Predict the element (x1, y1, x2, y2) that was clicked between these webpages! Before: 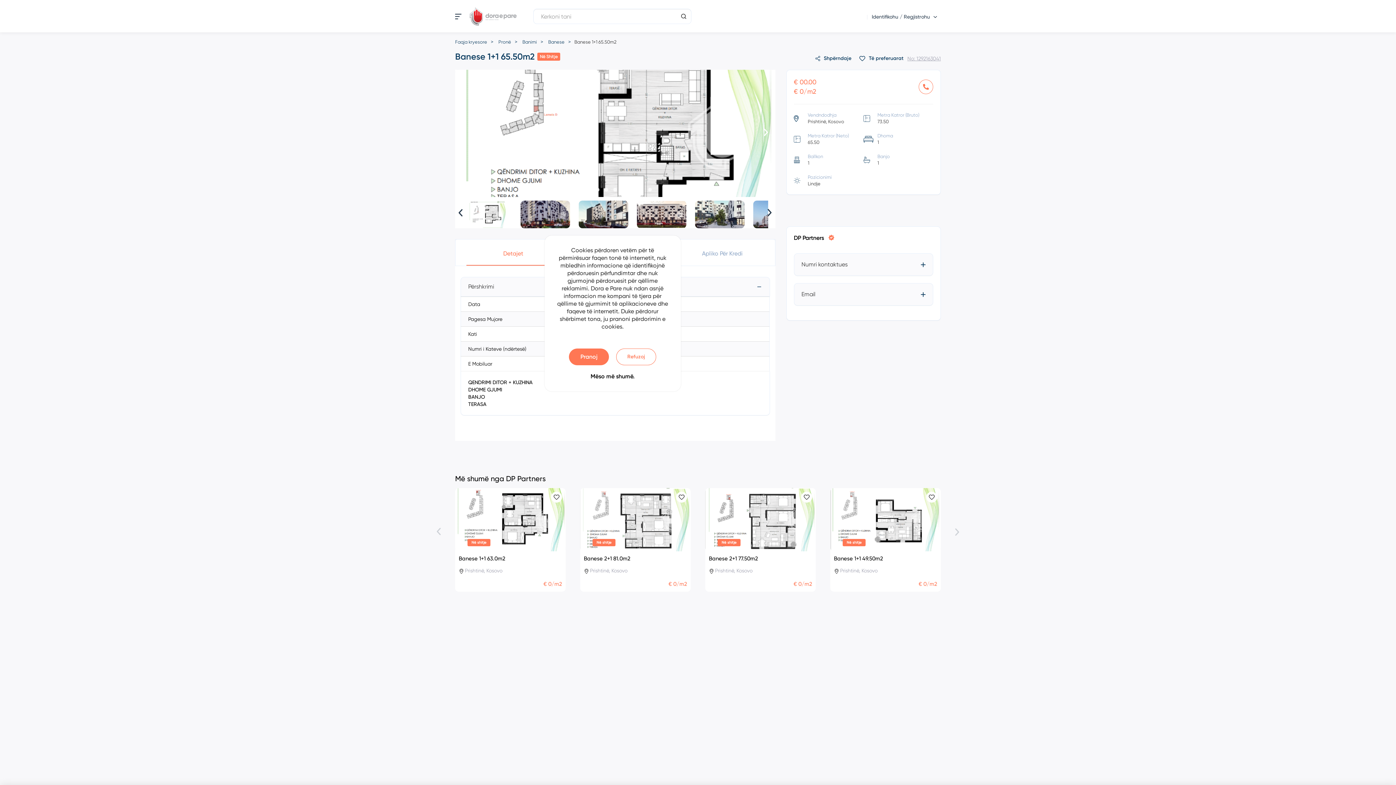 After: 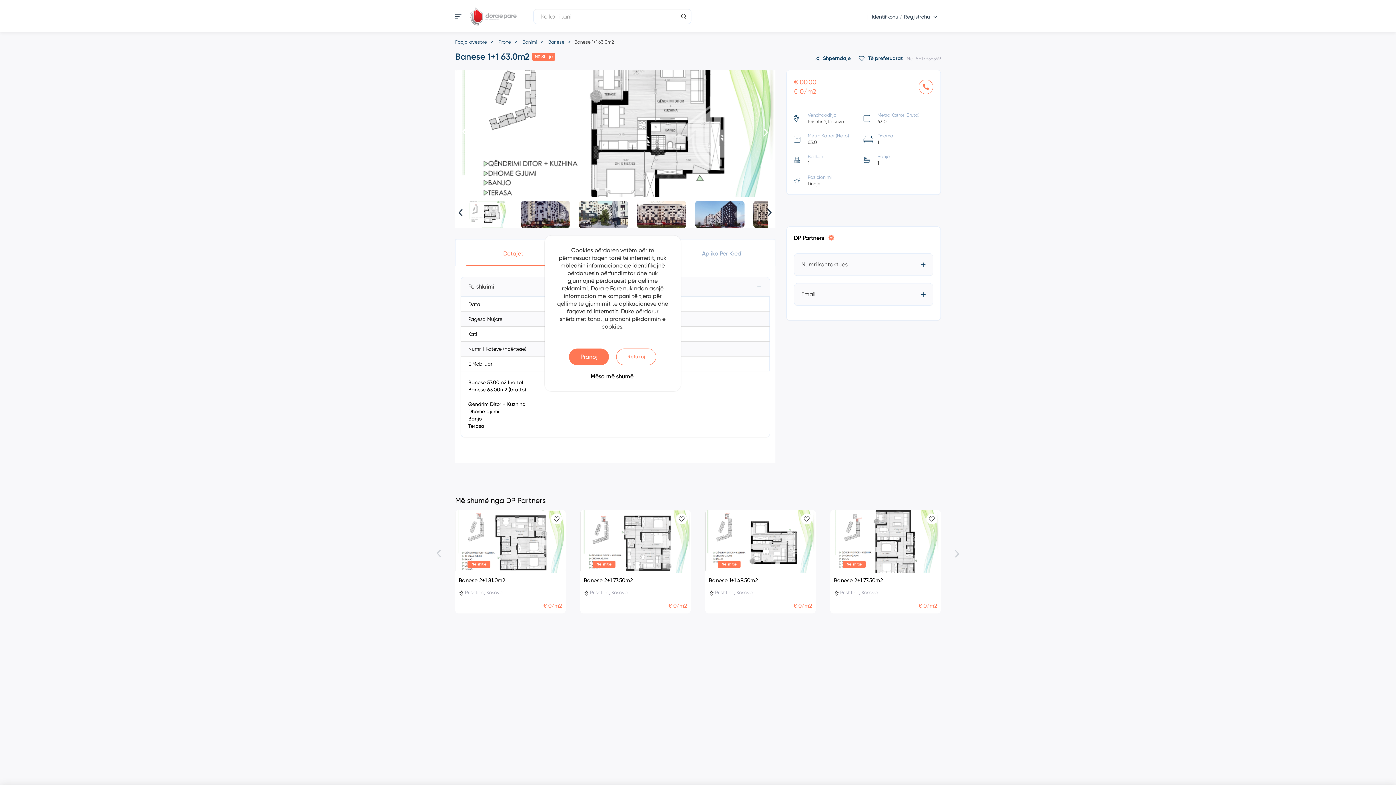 Action: bbox: (458, 555, 562, 562) label: Banese 1+1 63.0m2